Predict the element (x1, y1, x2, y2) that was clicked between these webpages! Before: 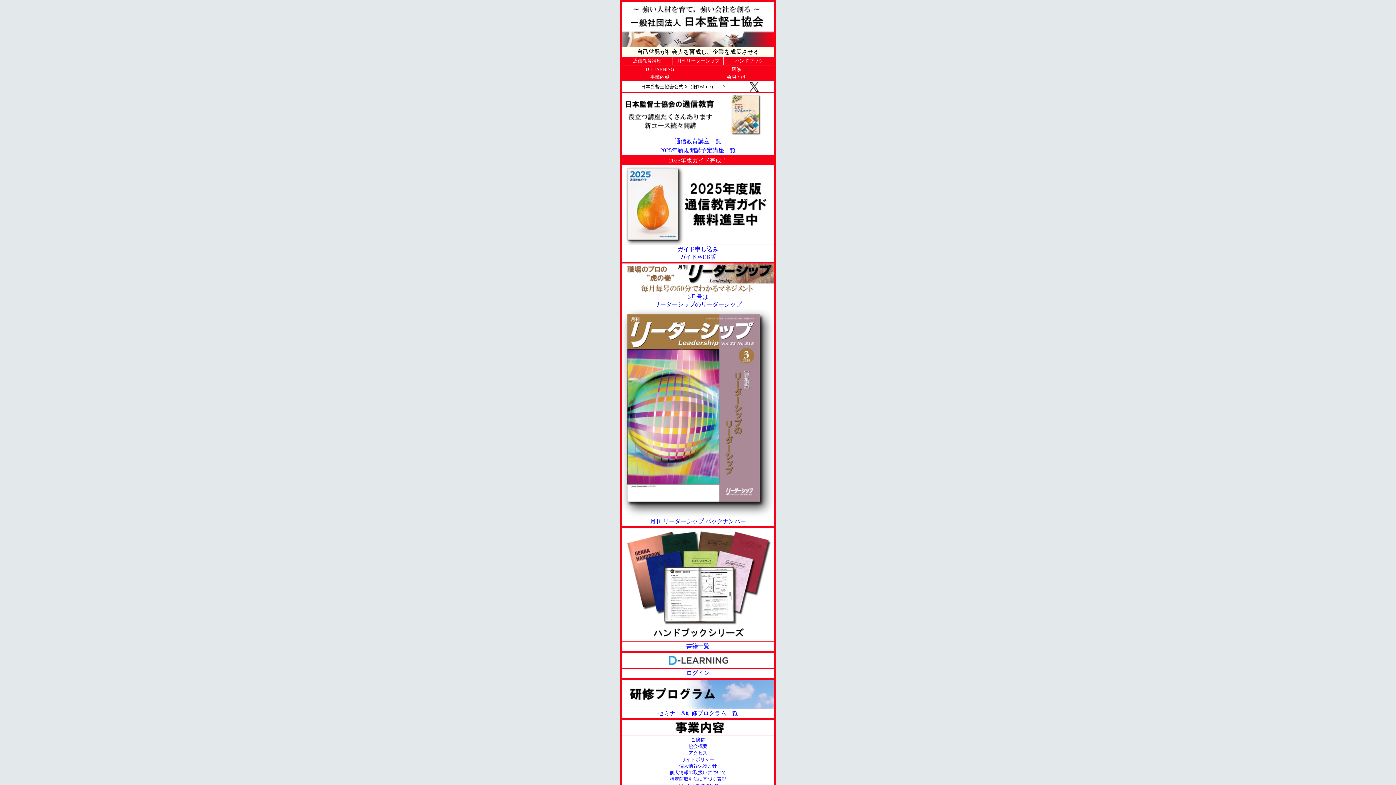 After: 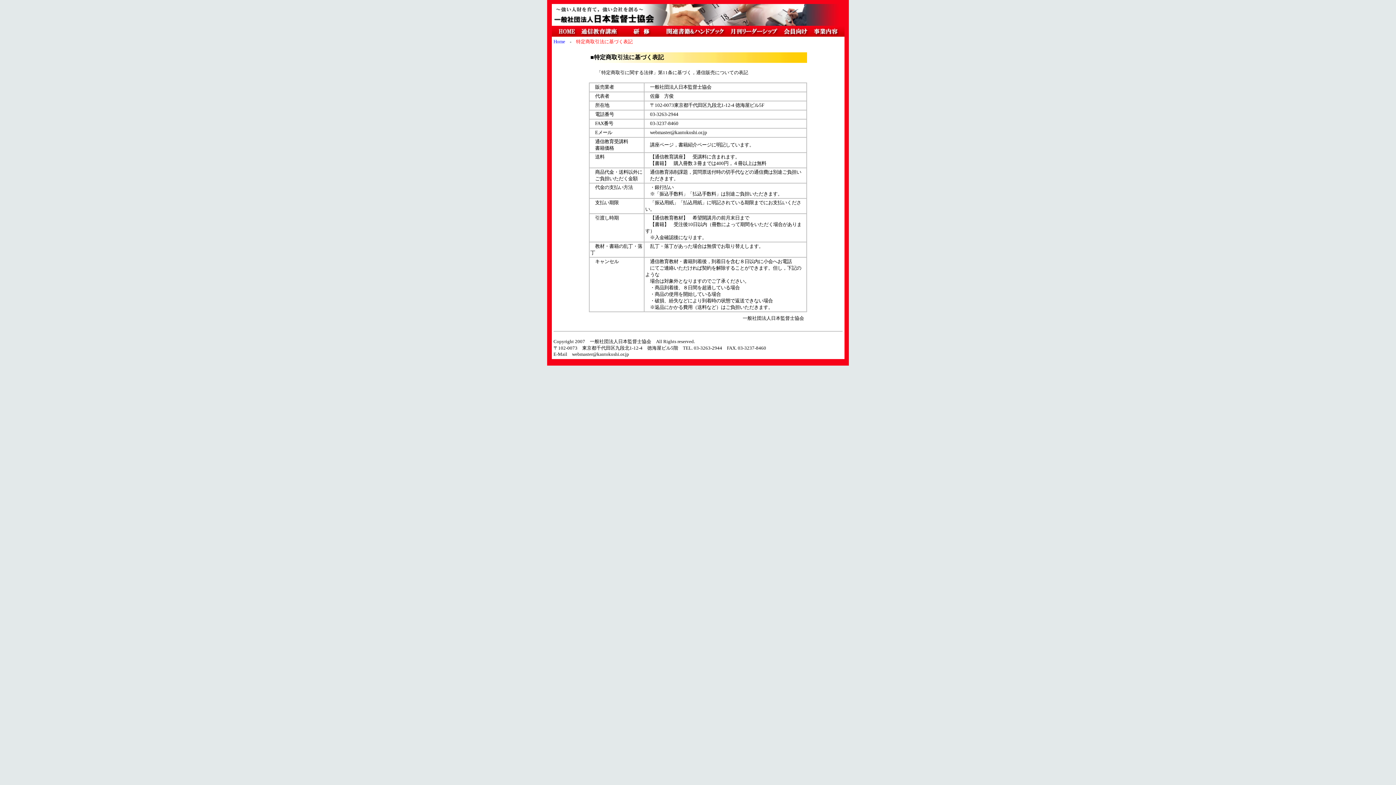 Action: label: 特定商取引法に基づく表記 bbox: (669, 776, 726, 782)